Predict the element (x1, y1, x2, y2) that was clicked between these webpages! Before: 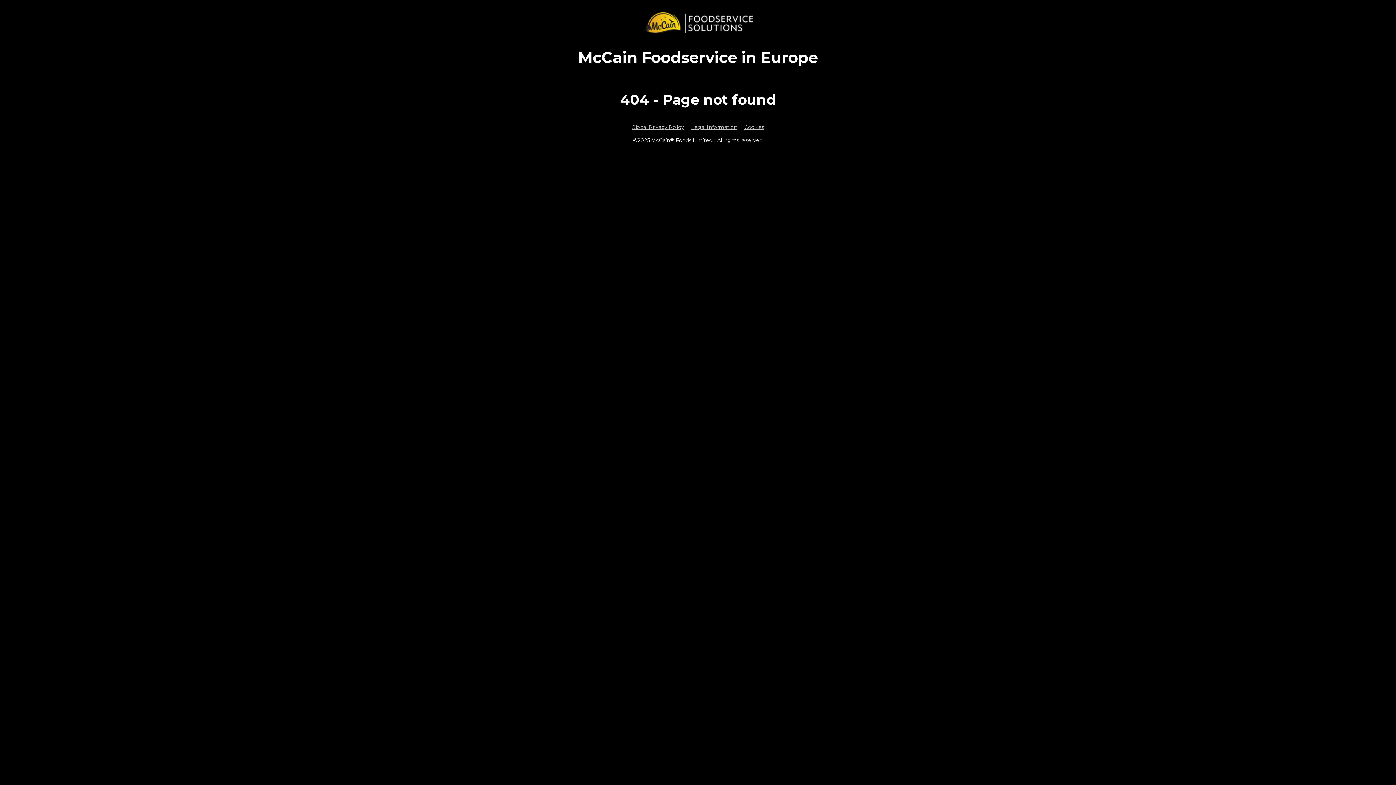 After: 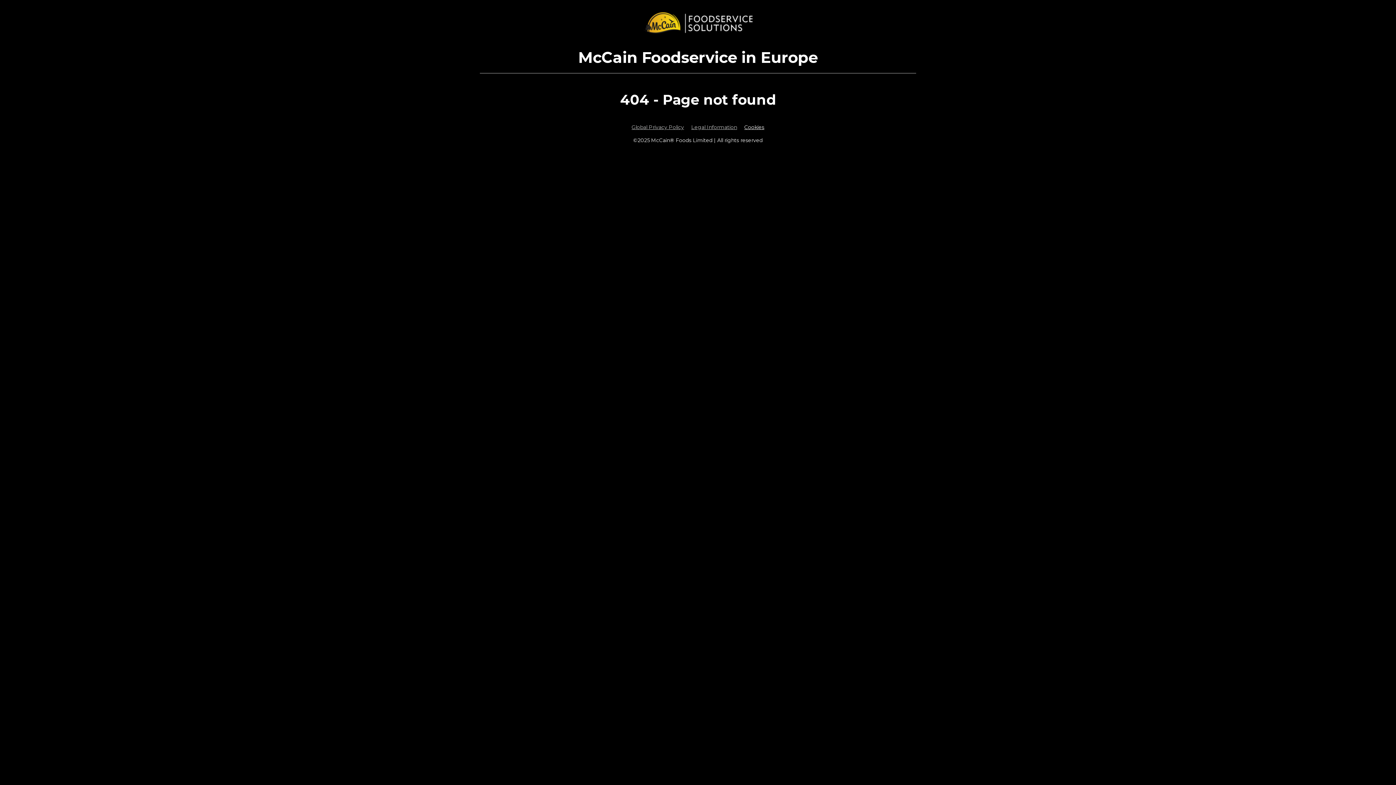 Action: bbox: (744, 123, 764, 131) label: Cookies